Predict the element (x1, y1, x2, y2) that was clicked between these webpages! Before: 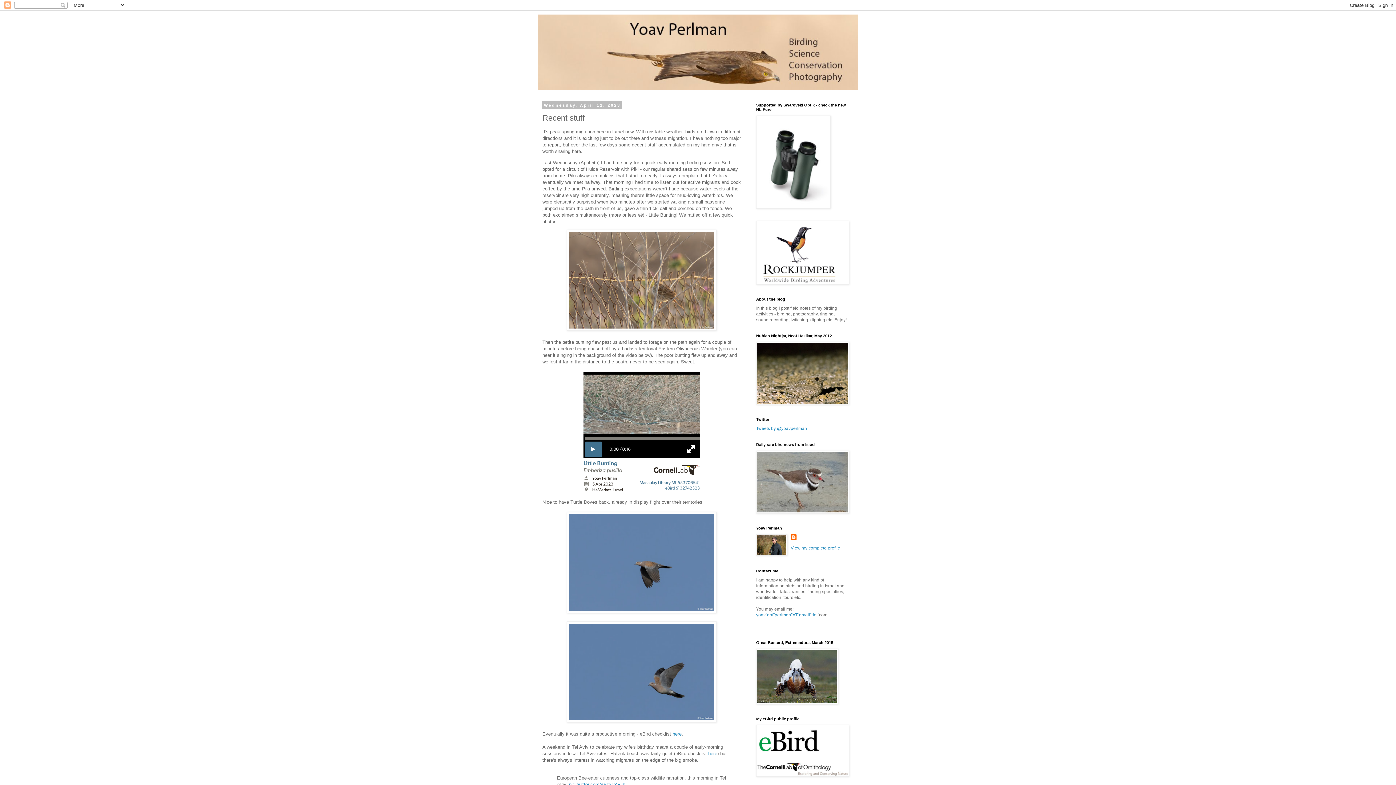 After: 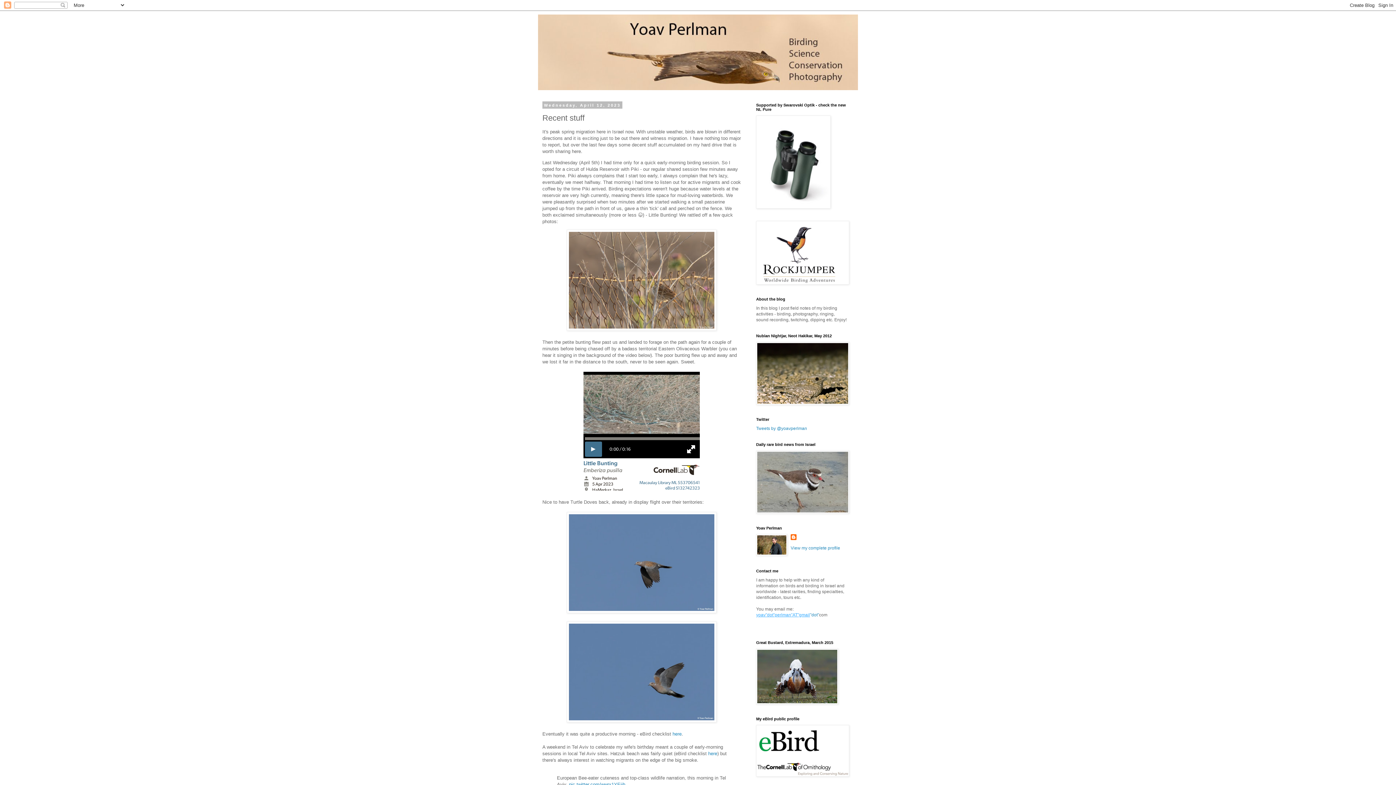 Action: label: yoav"dot"perlman"AT"gmail bbox: (756, 612, 810, 617)